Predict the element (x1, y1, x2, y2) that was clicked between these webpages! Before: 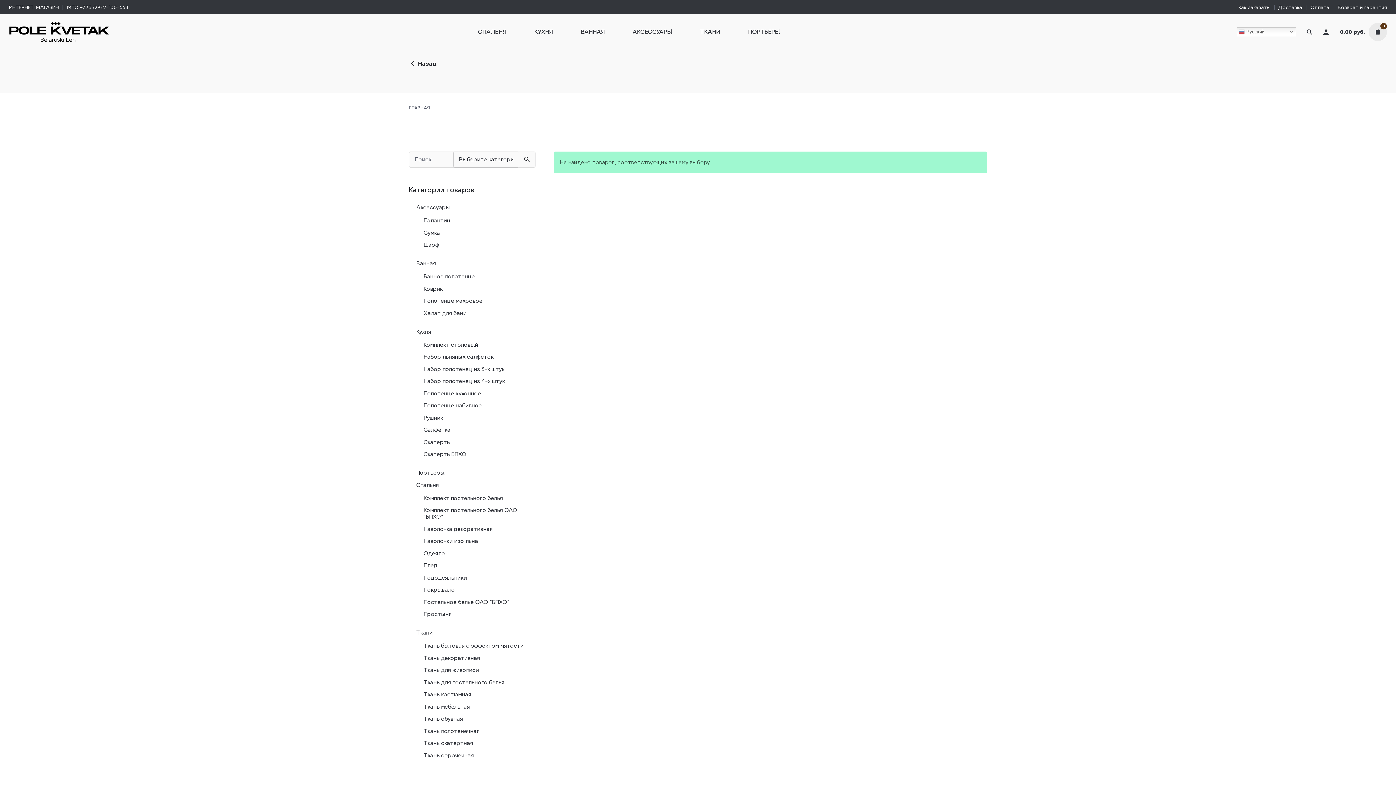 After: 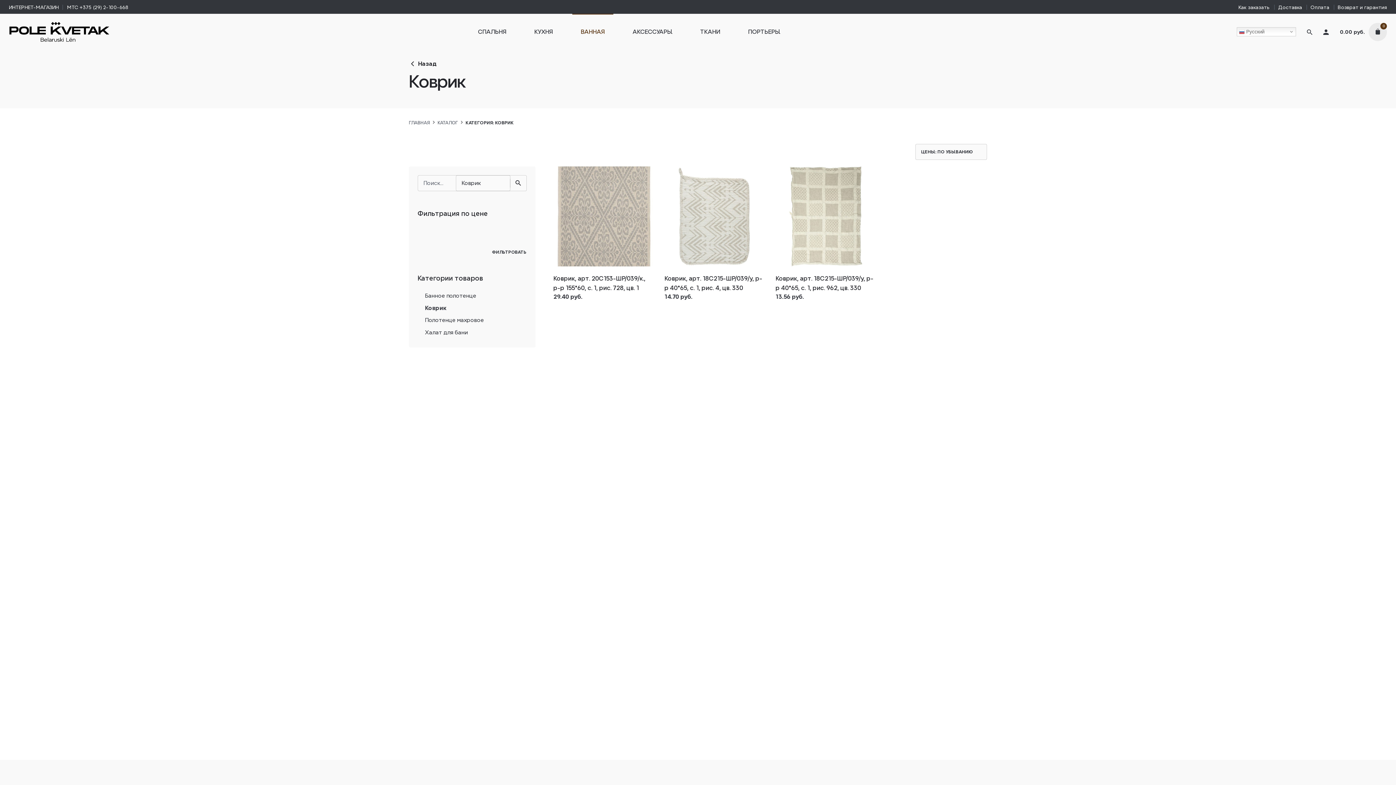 Action: label: Коврик bbox: (423, 285, 443, 291)